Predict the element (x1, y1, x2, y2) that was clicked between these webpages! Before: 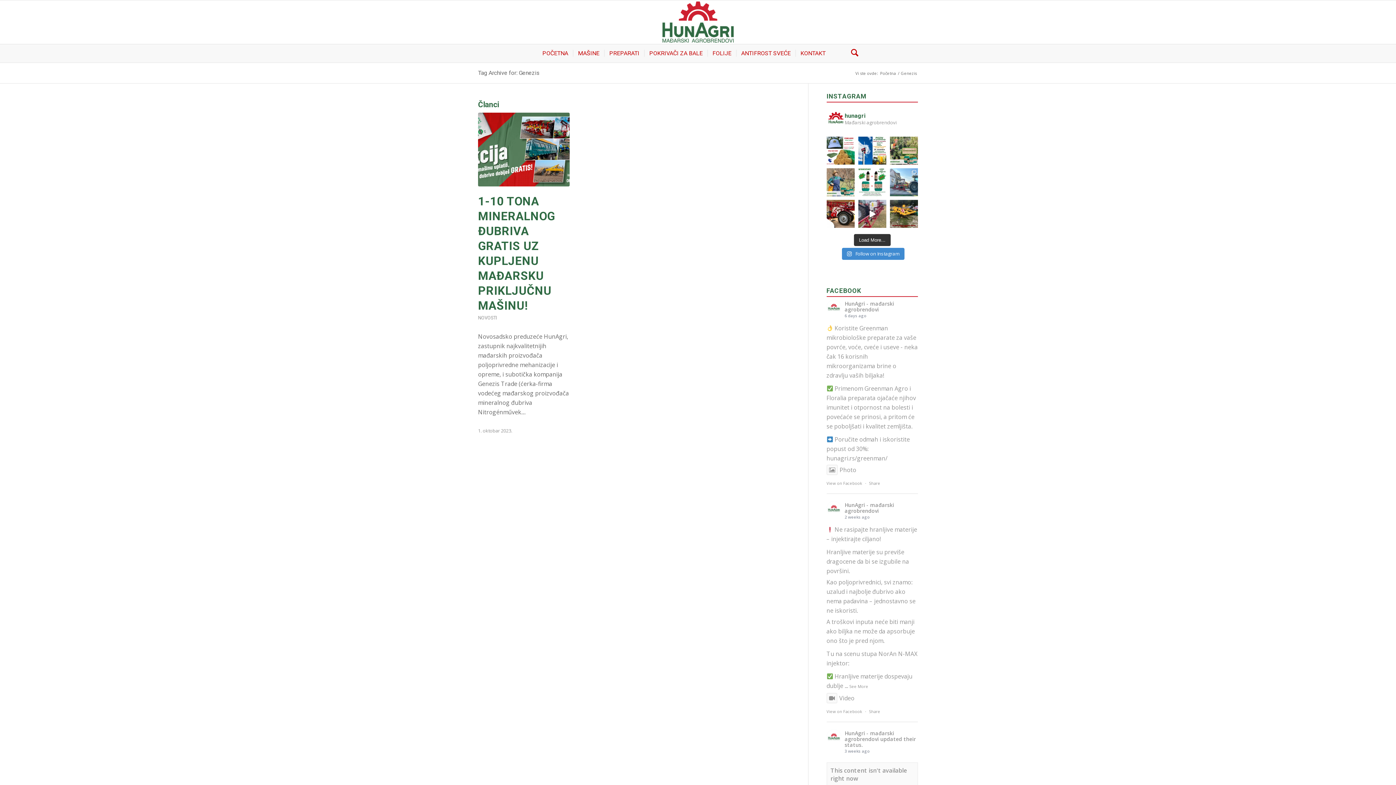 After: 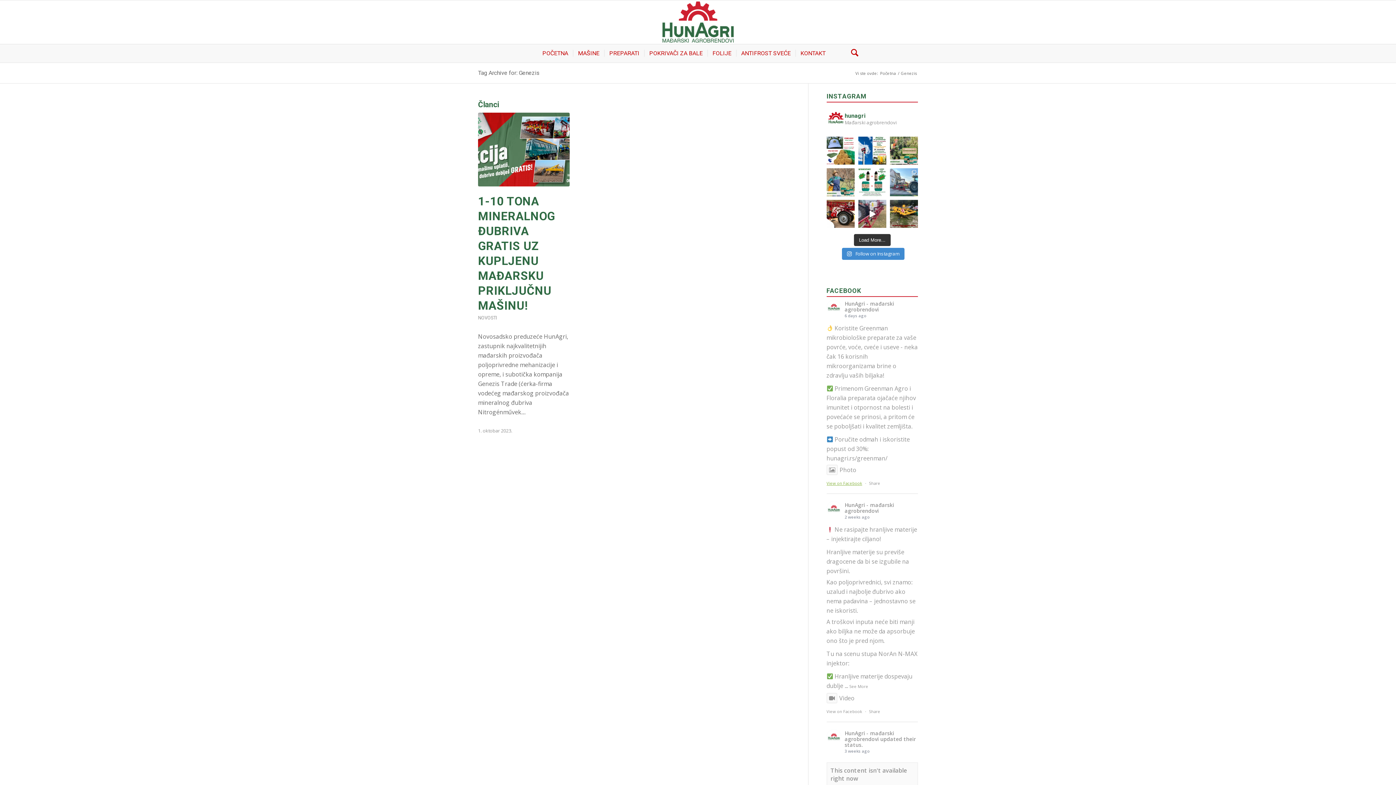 Action: label: View on Facebook bbox: (826, 480, 862, 486)